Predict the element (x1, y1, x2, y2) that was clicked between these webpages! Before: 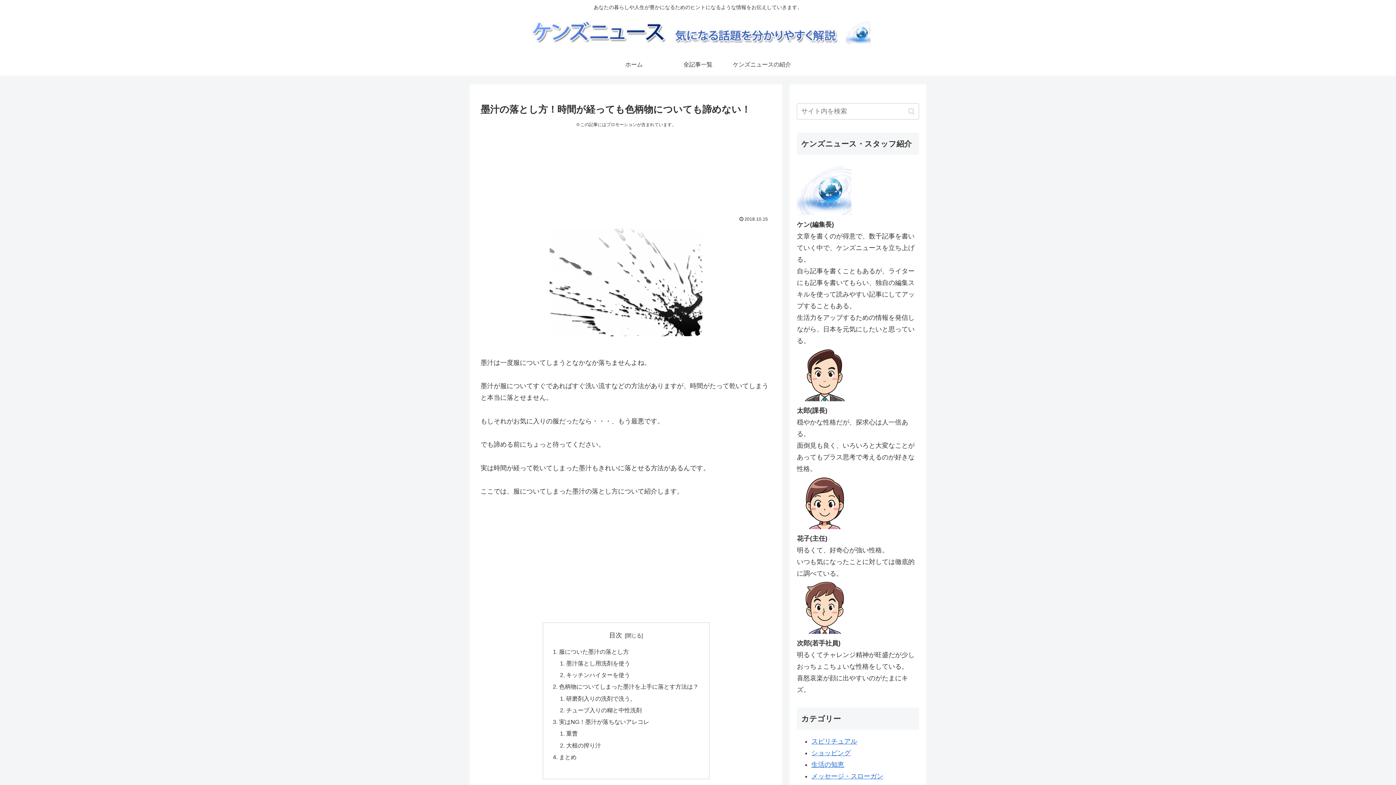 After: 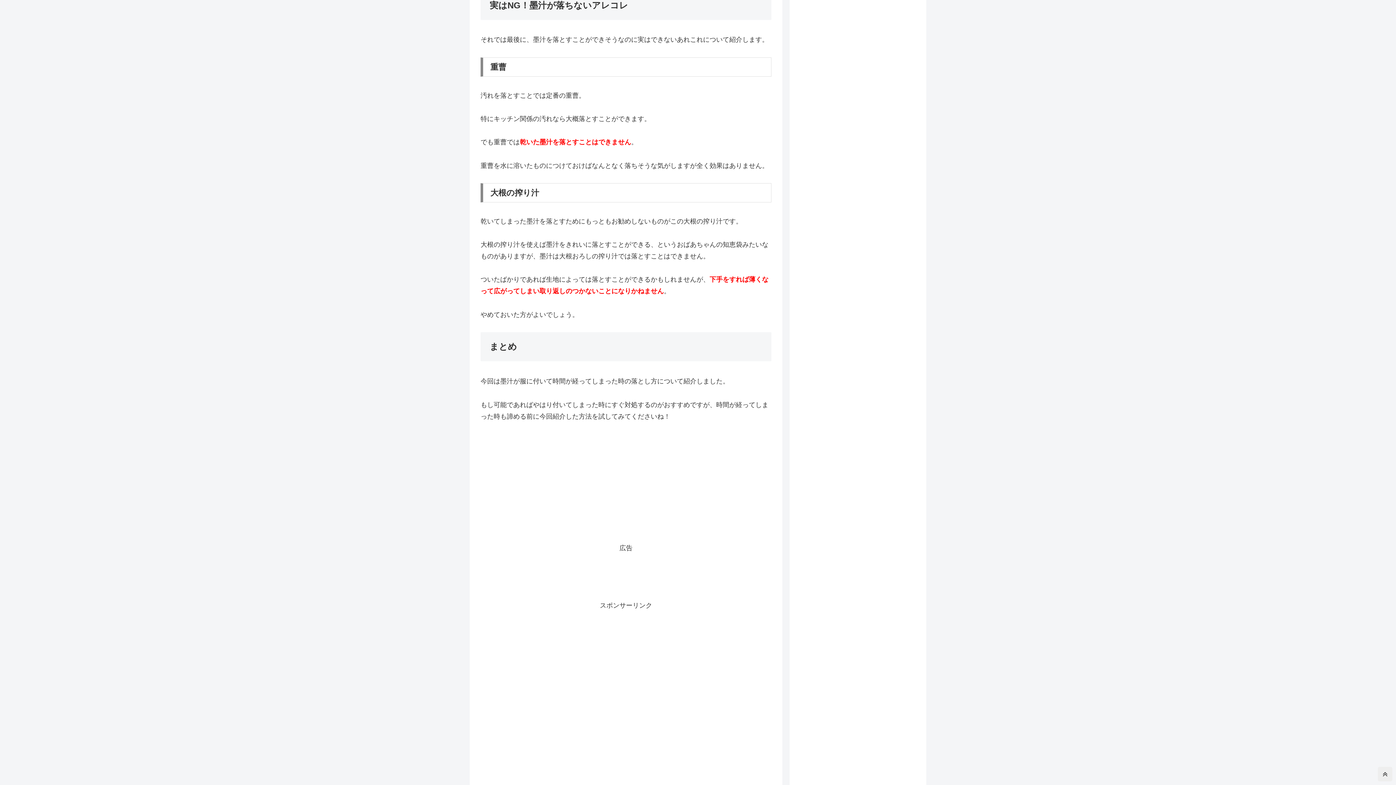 Action: bbox: (559, 718, 649, 725) label: 実はNG！墨汁が落ちないアレコレ